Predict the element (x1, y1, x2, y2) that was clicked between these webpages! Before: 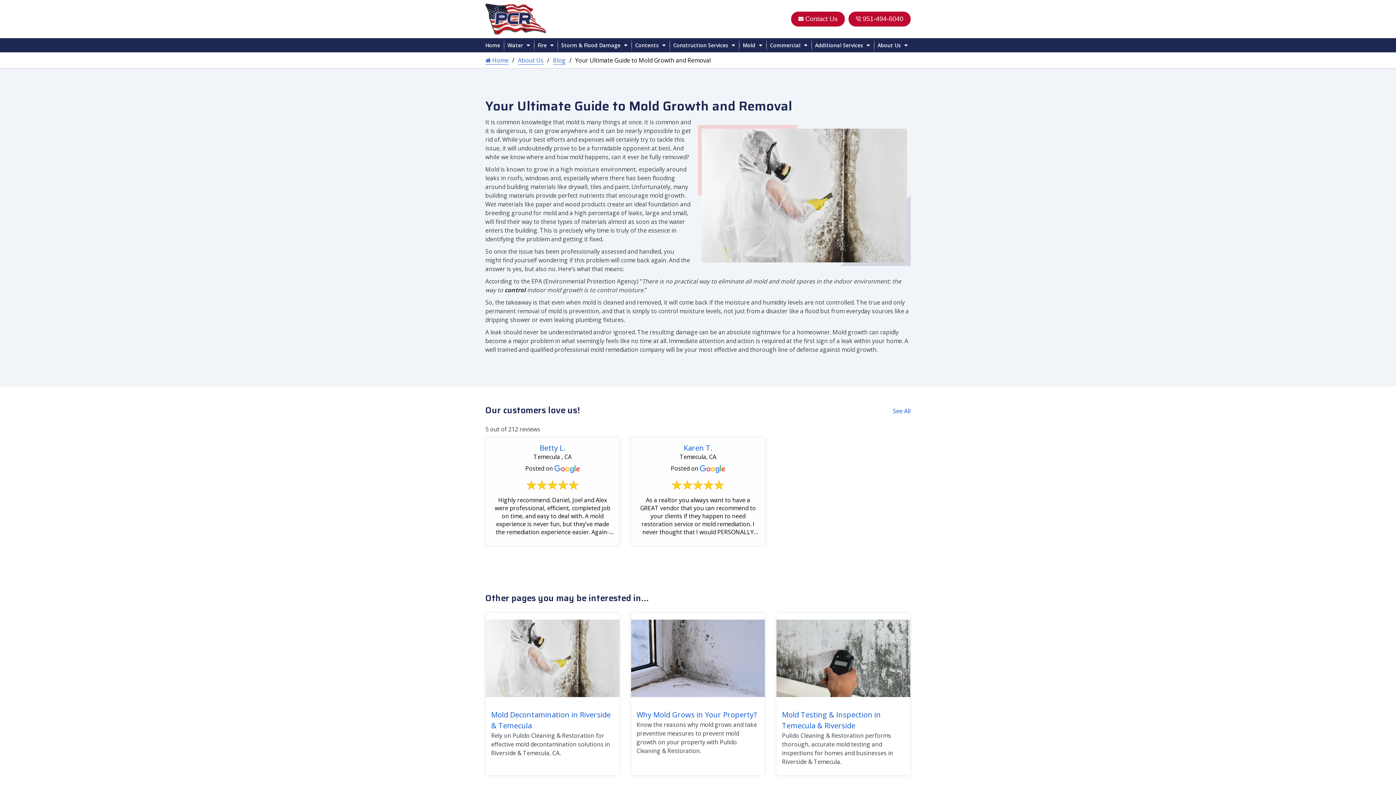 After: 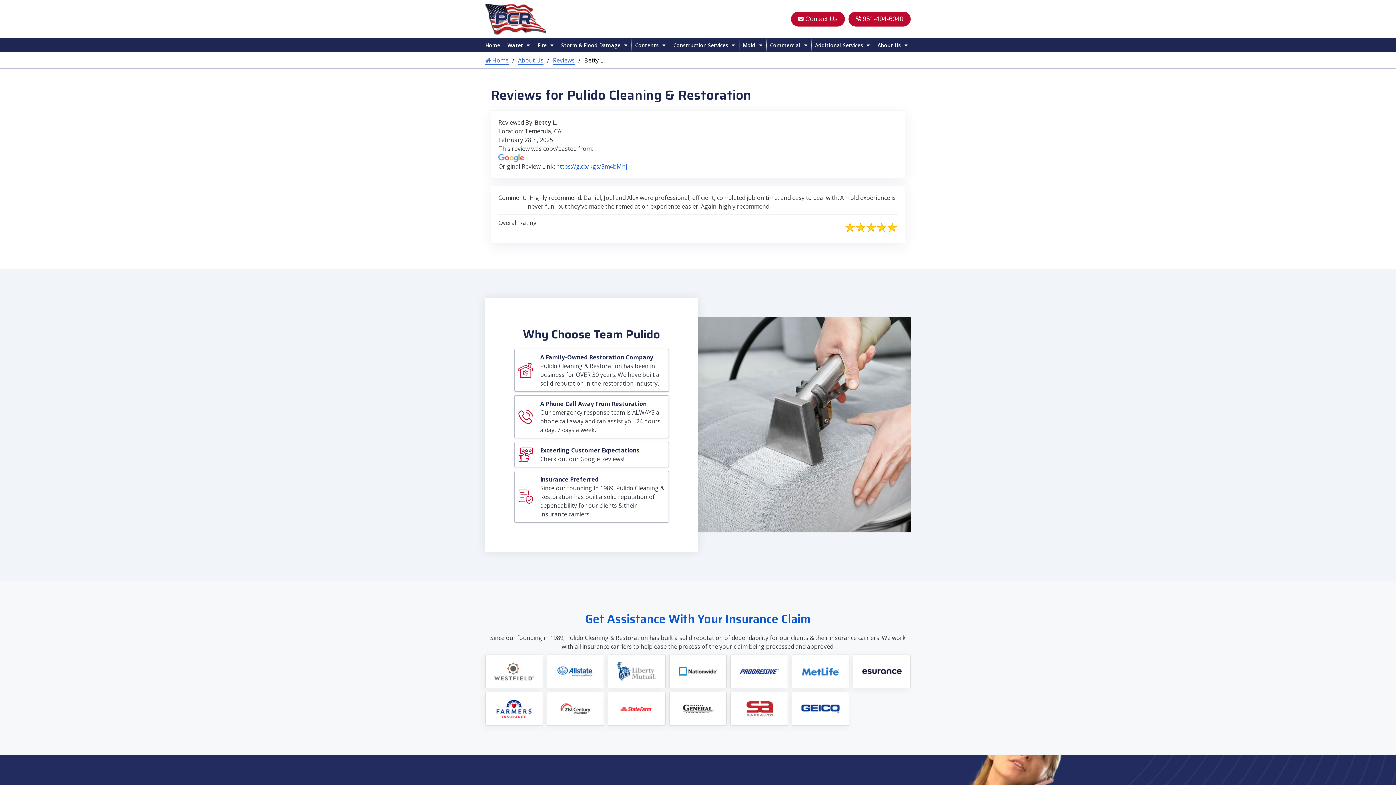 Action: bbox: (485, 437, 620, 545) label: Betty L.

Temecula , CA

Posted on 

Highly recommend. Daniel, Joel and Alex were professional, efficient, completed job on time, and easy to deal with. A mold experience is never fun, but they’ve made the remediation experience easier. Again-highly recommend